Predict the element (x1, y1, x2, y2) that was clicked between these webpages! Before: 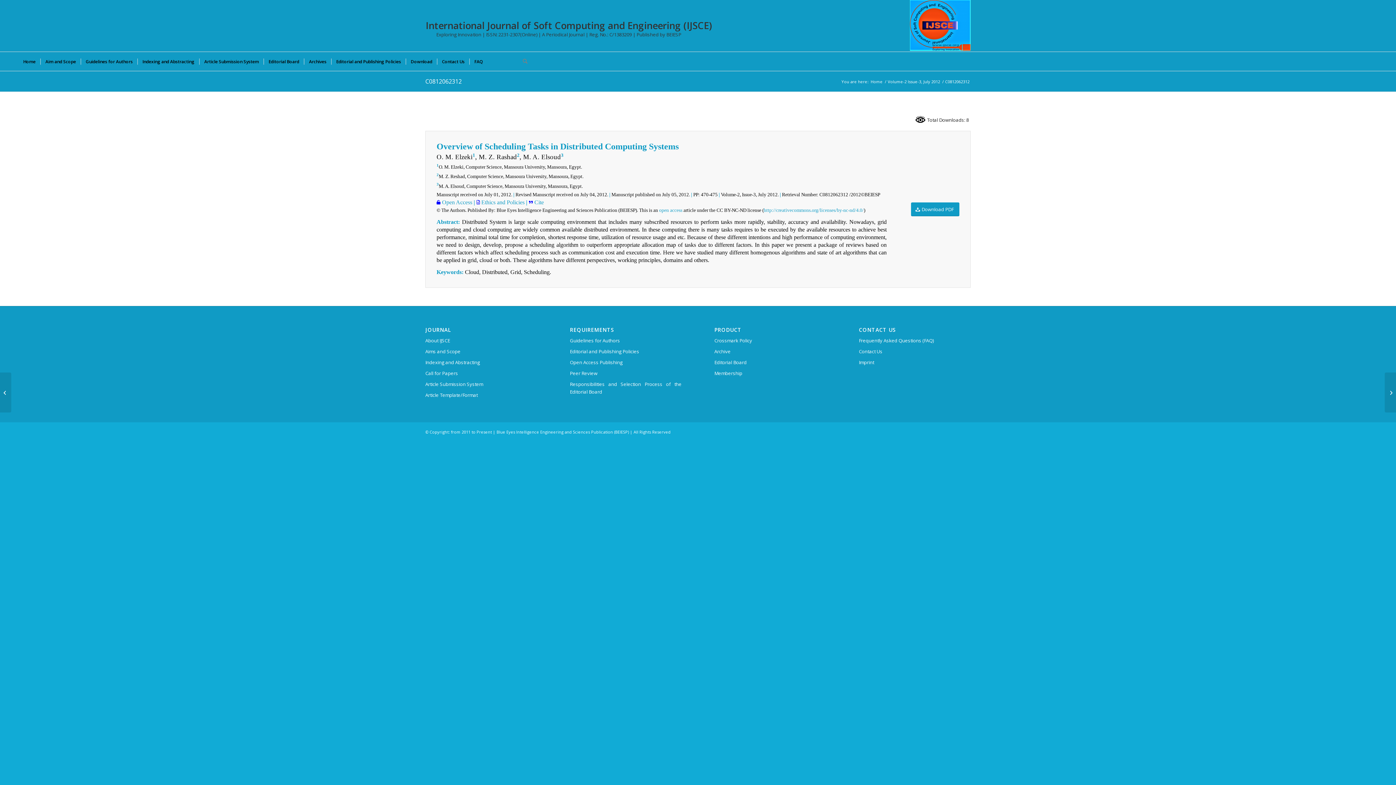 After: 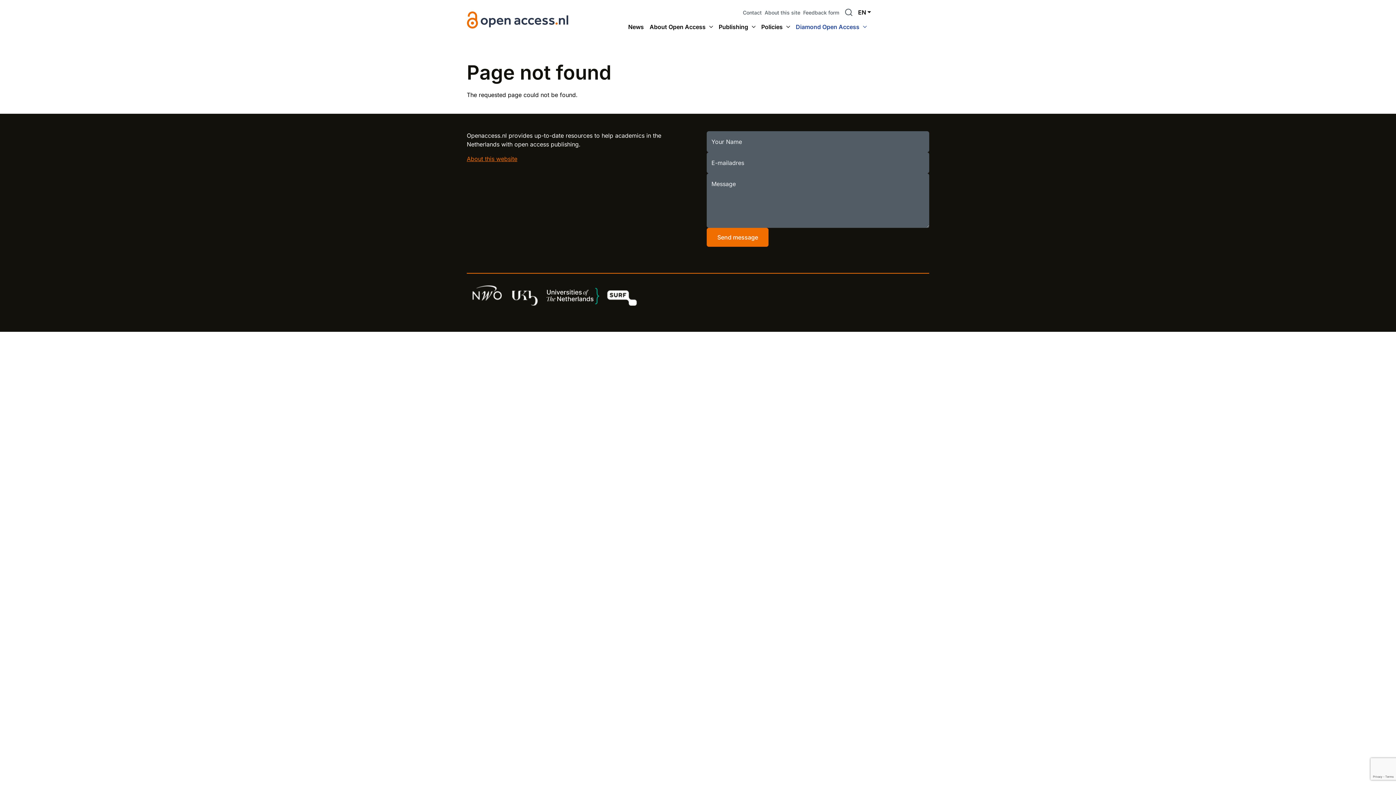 Action: bbox: (659, 207, 682, 212) label: open access